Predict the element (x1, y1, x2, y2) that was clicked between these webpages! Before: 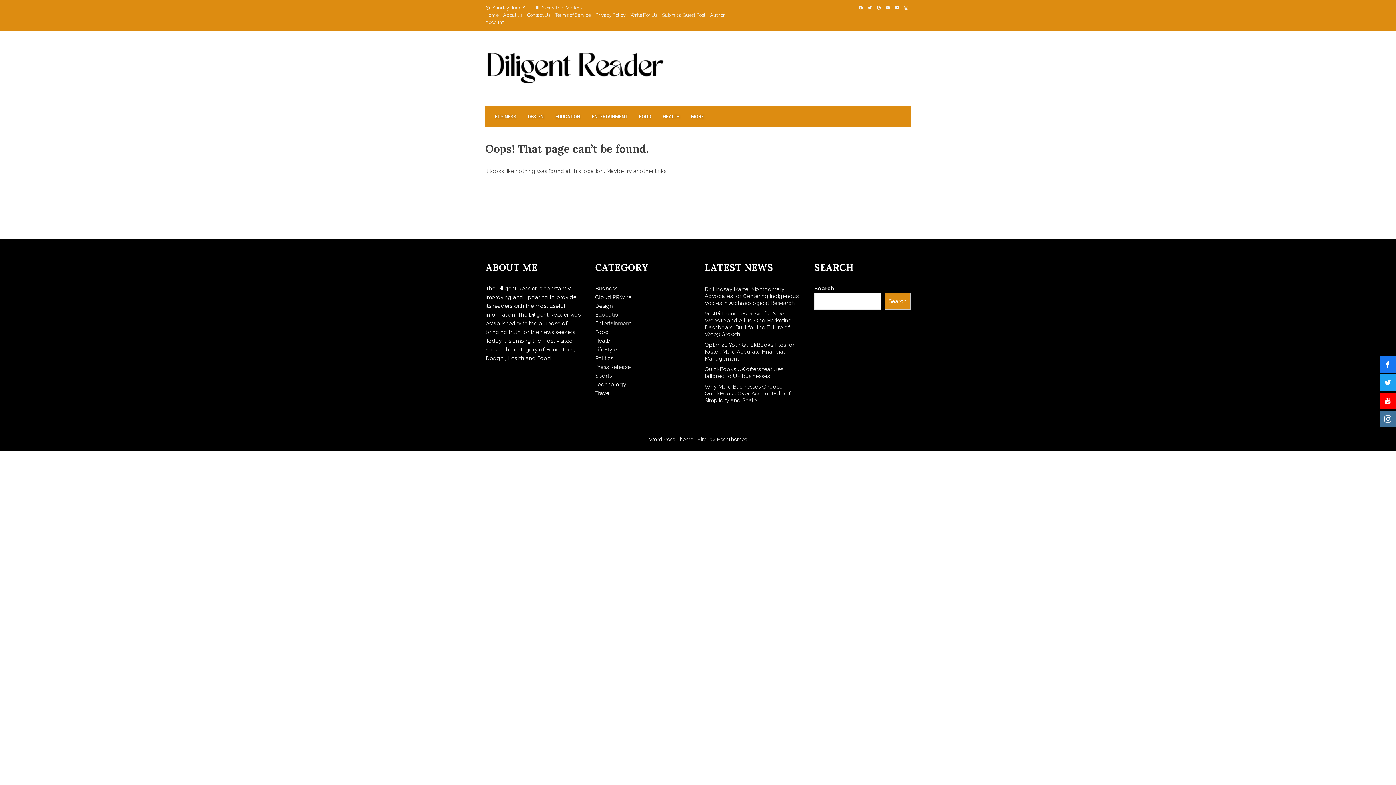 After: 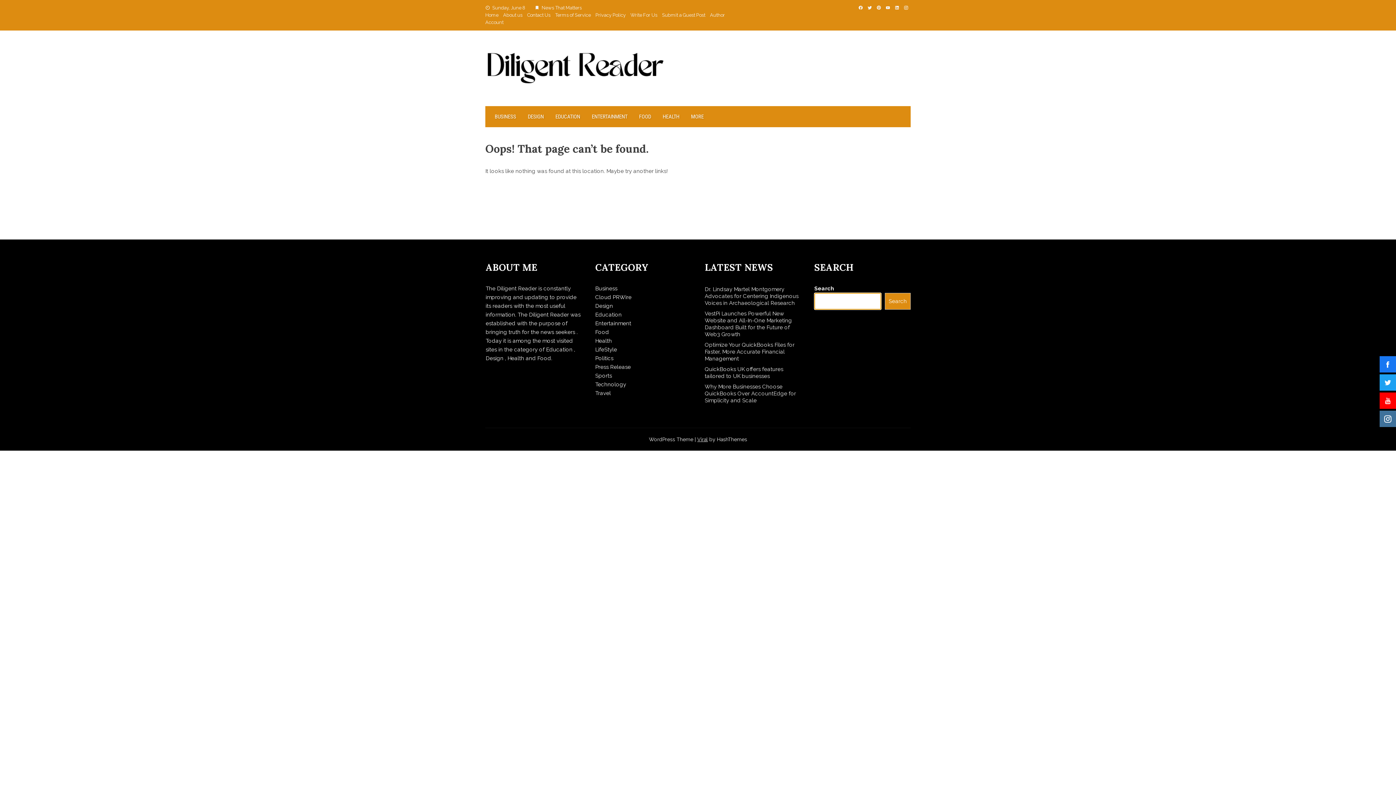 Action: bbox: (885, 293, 910, 309) label: Search